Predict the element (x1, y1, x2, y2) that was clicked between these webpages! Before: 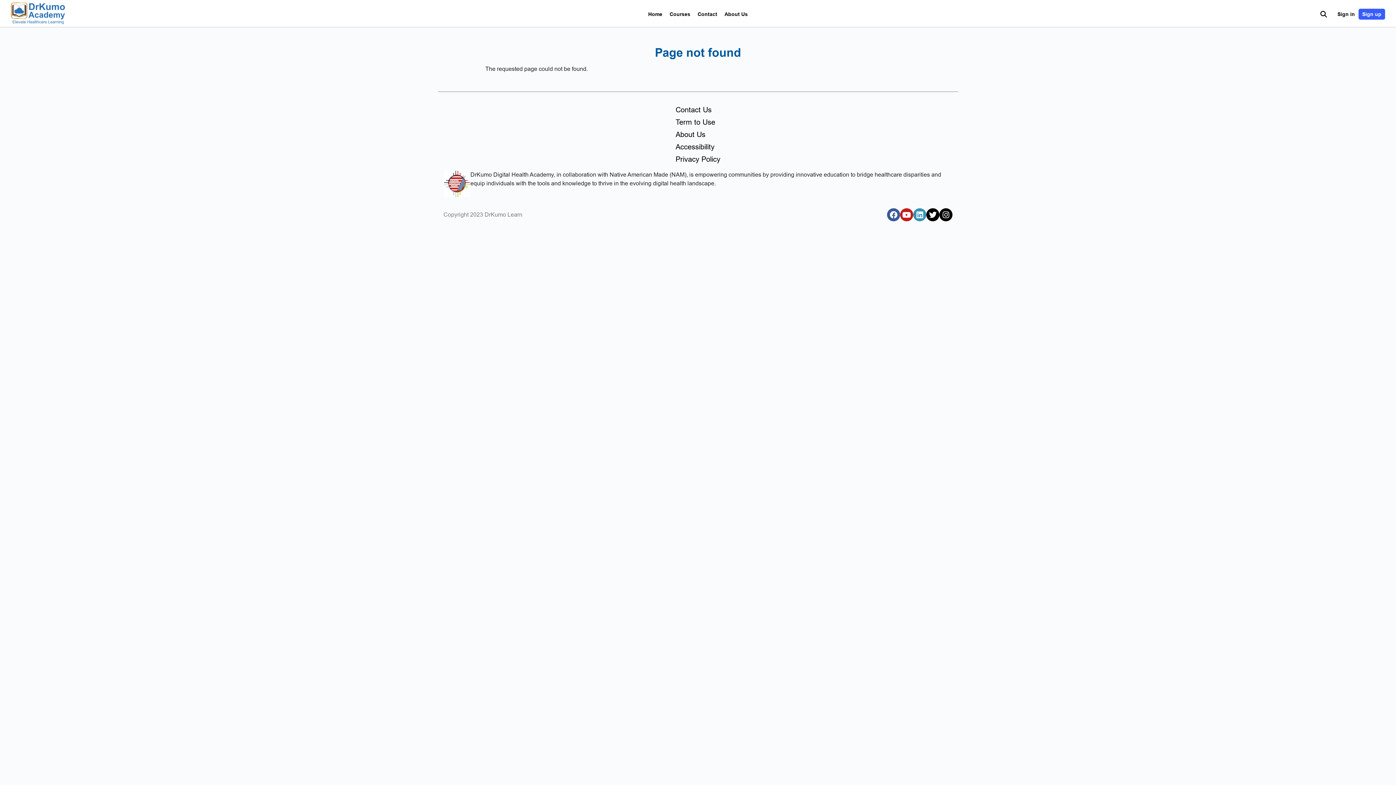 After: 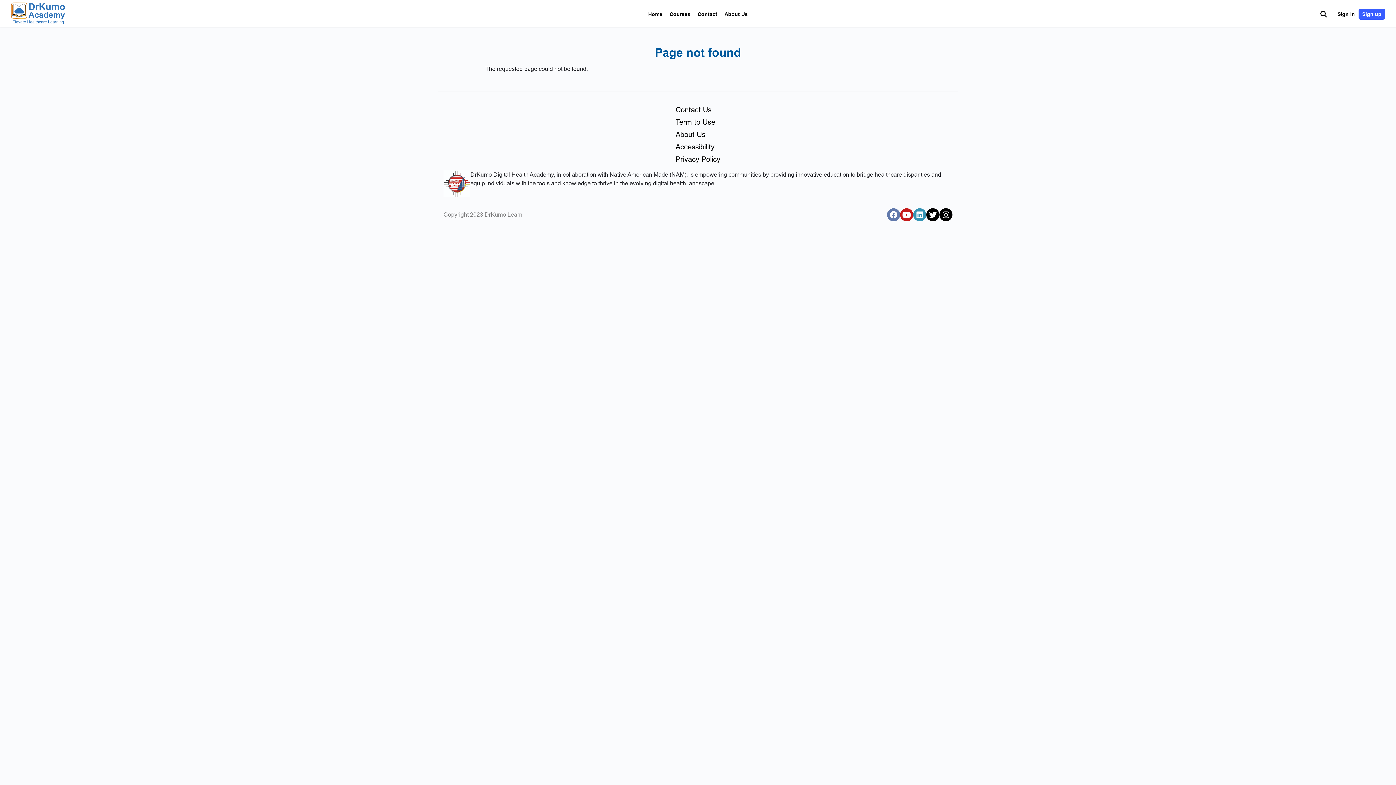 Action: bbox: (887, 208, 900, 221)